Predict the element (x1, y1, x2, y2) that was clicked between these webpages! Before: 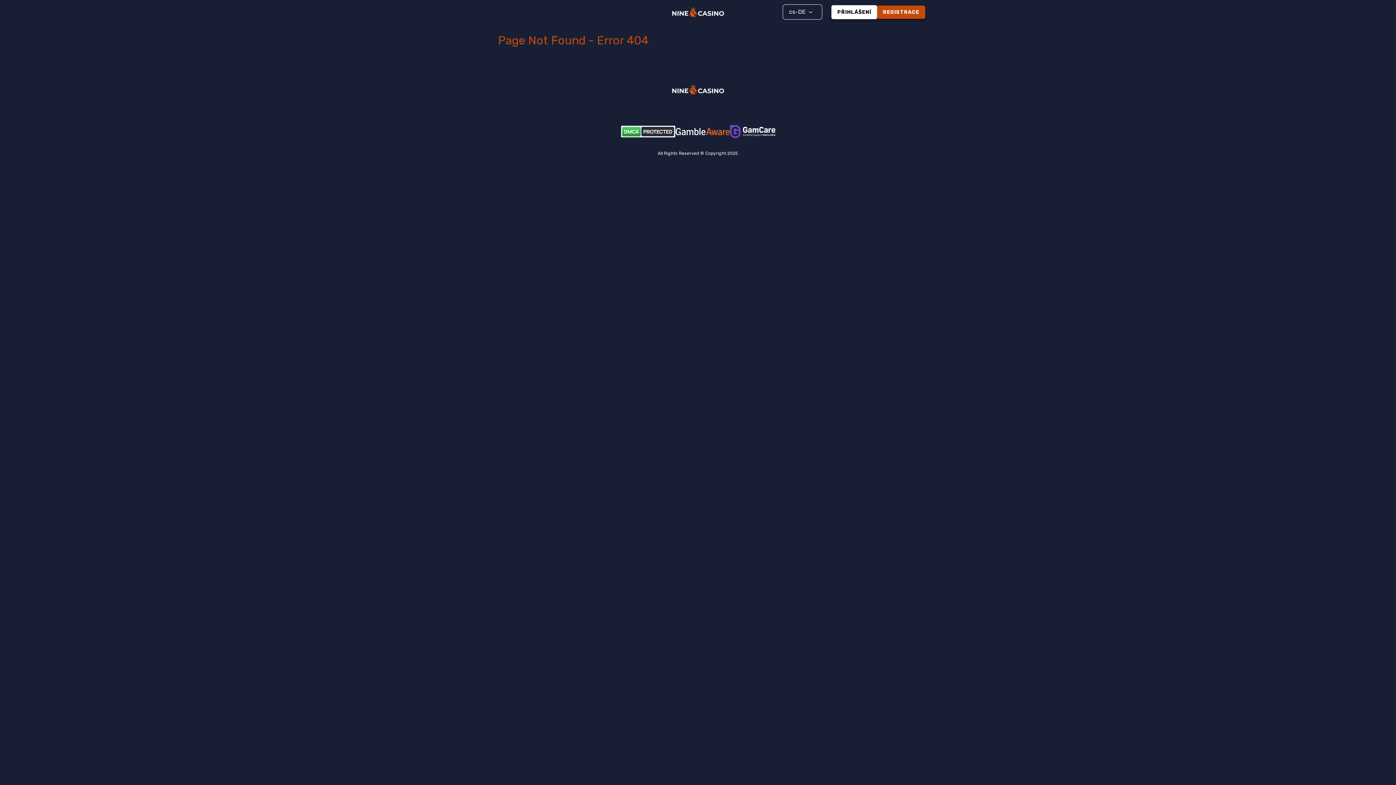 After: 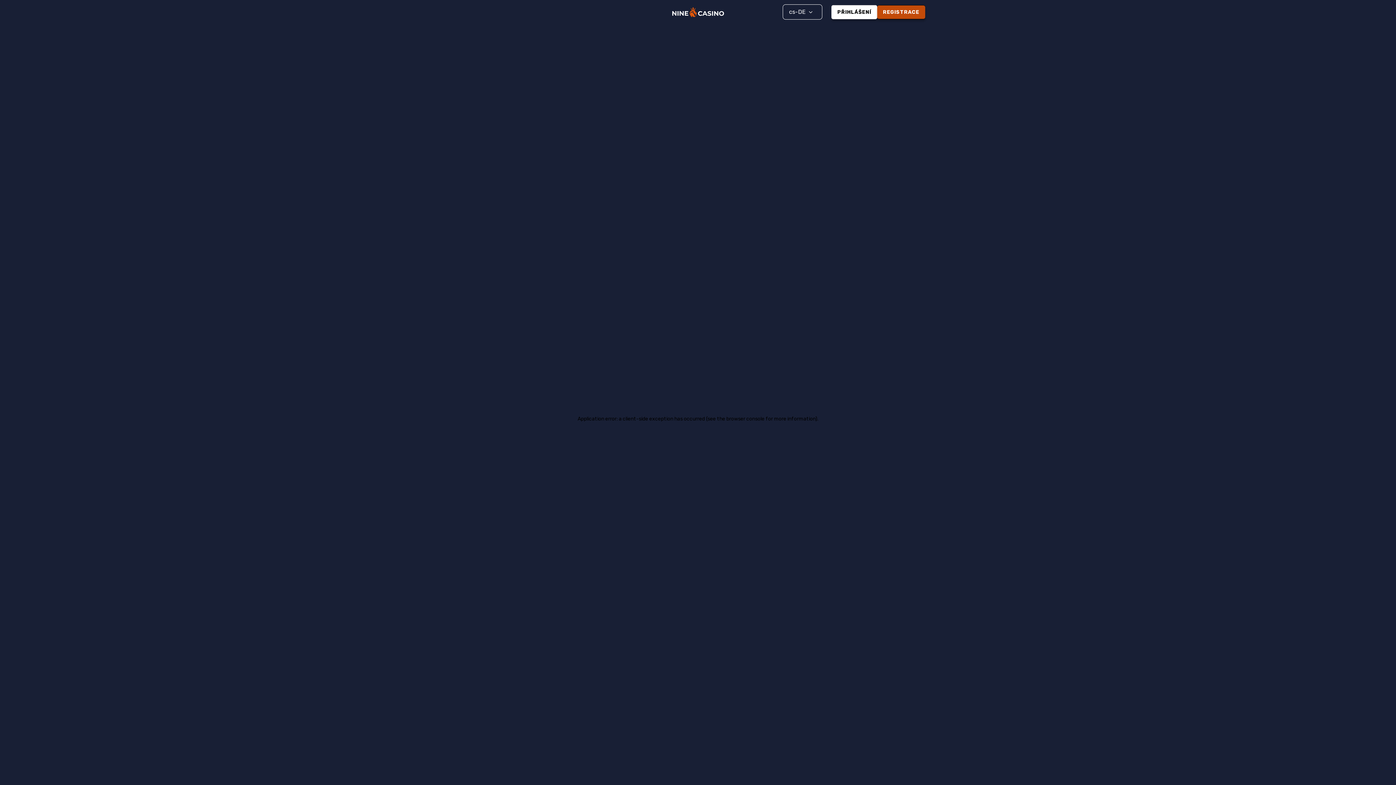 Action: bbox: (672, 6, 724, 17)